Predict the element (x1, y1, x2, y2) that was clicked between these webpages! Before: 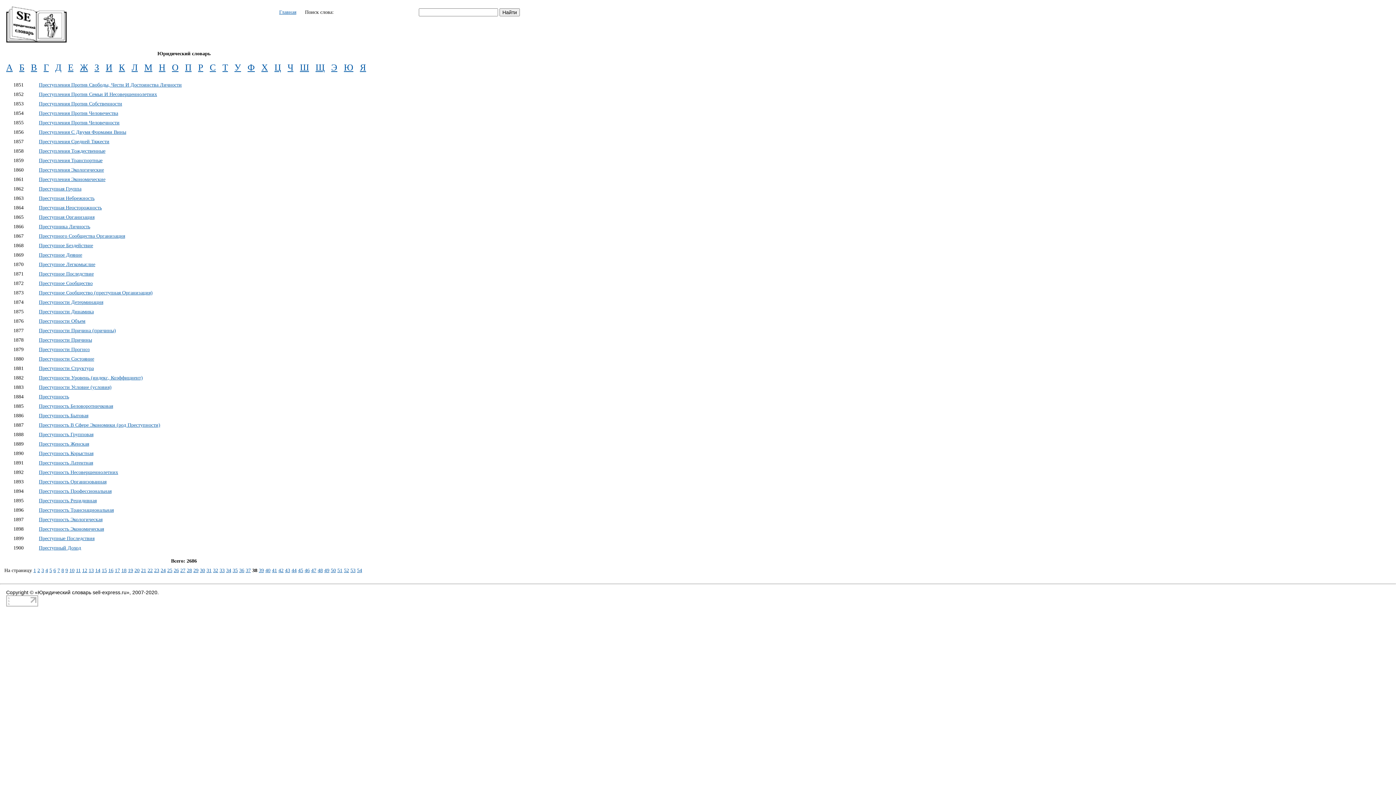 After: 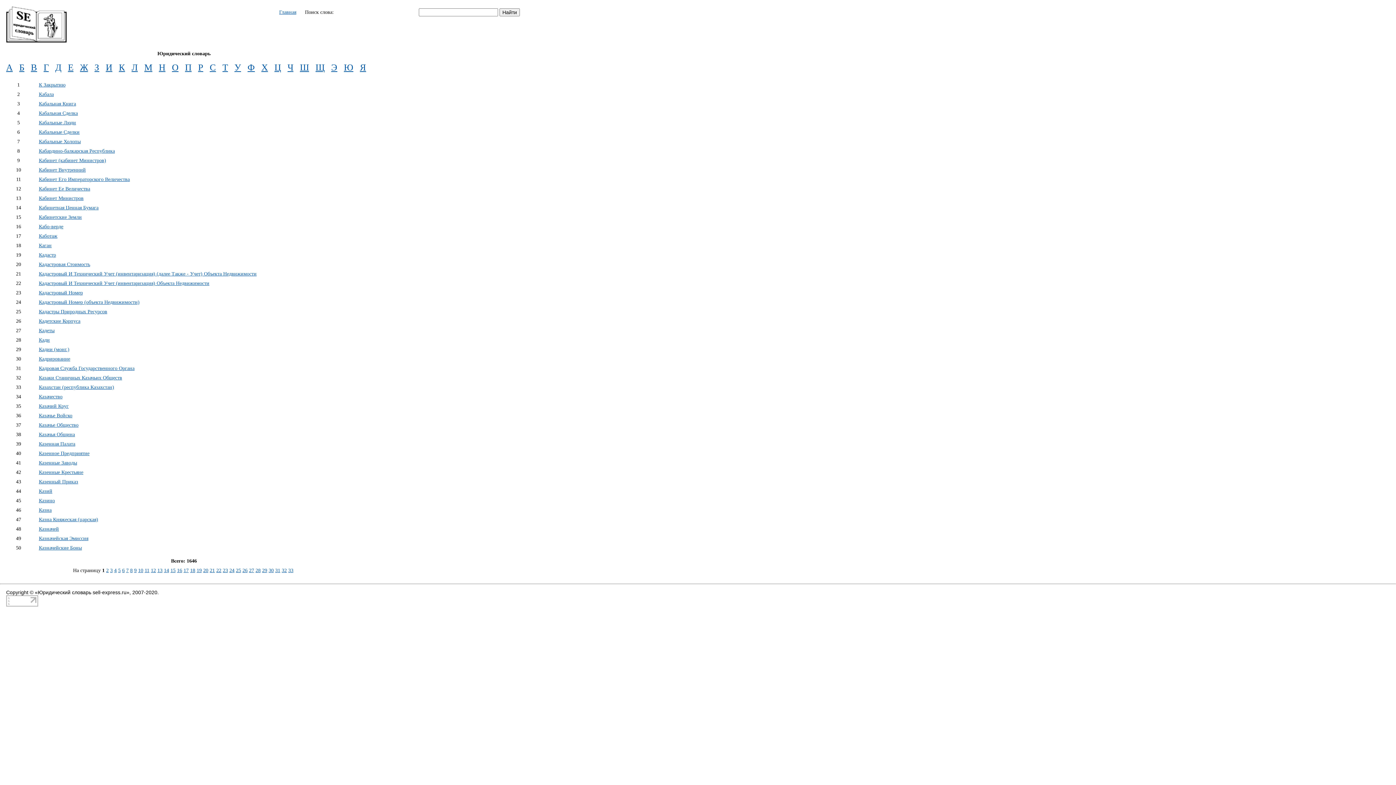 Action: bbox: (118, 62, 125, 72) label: К